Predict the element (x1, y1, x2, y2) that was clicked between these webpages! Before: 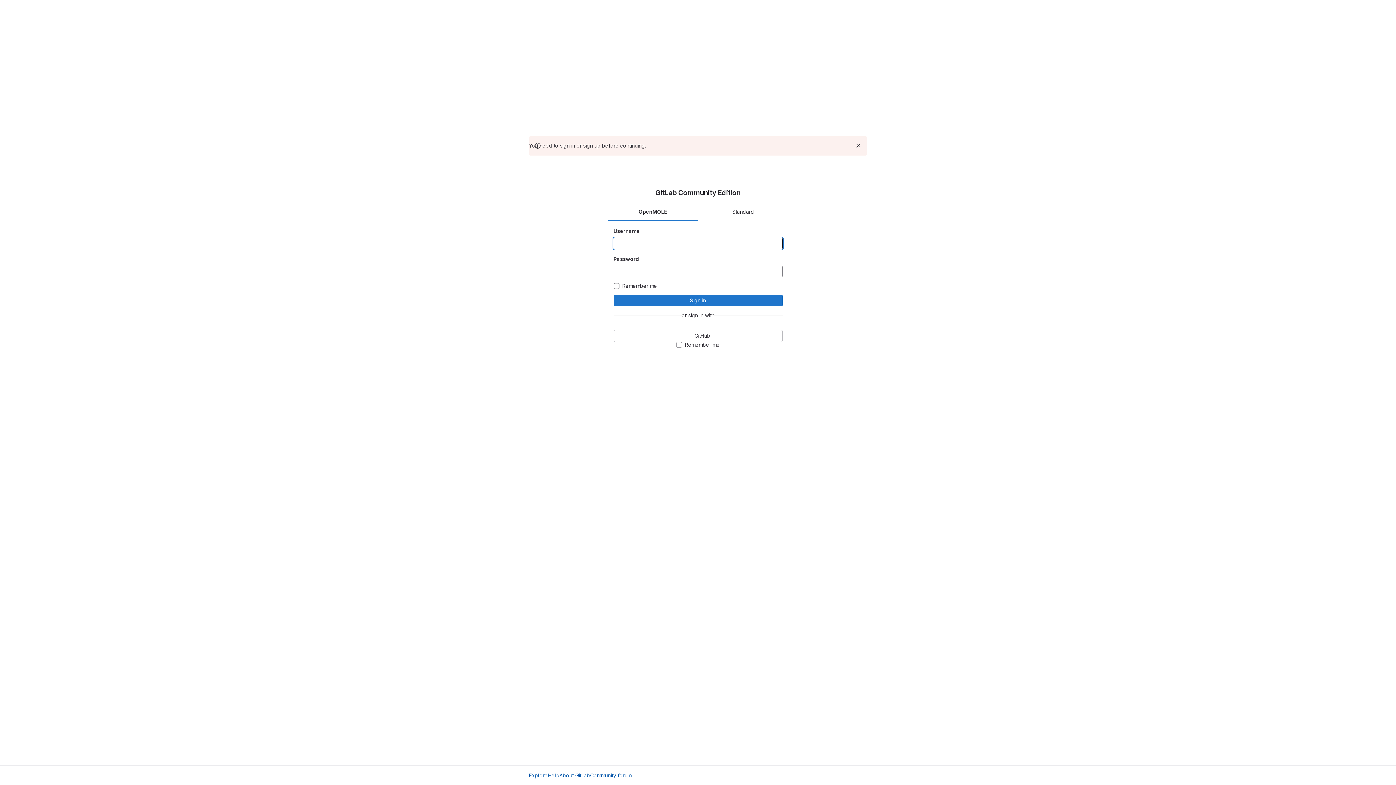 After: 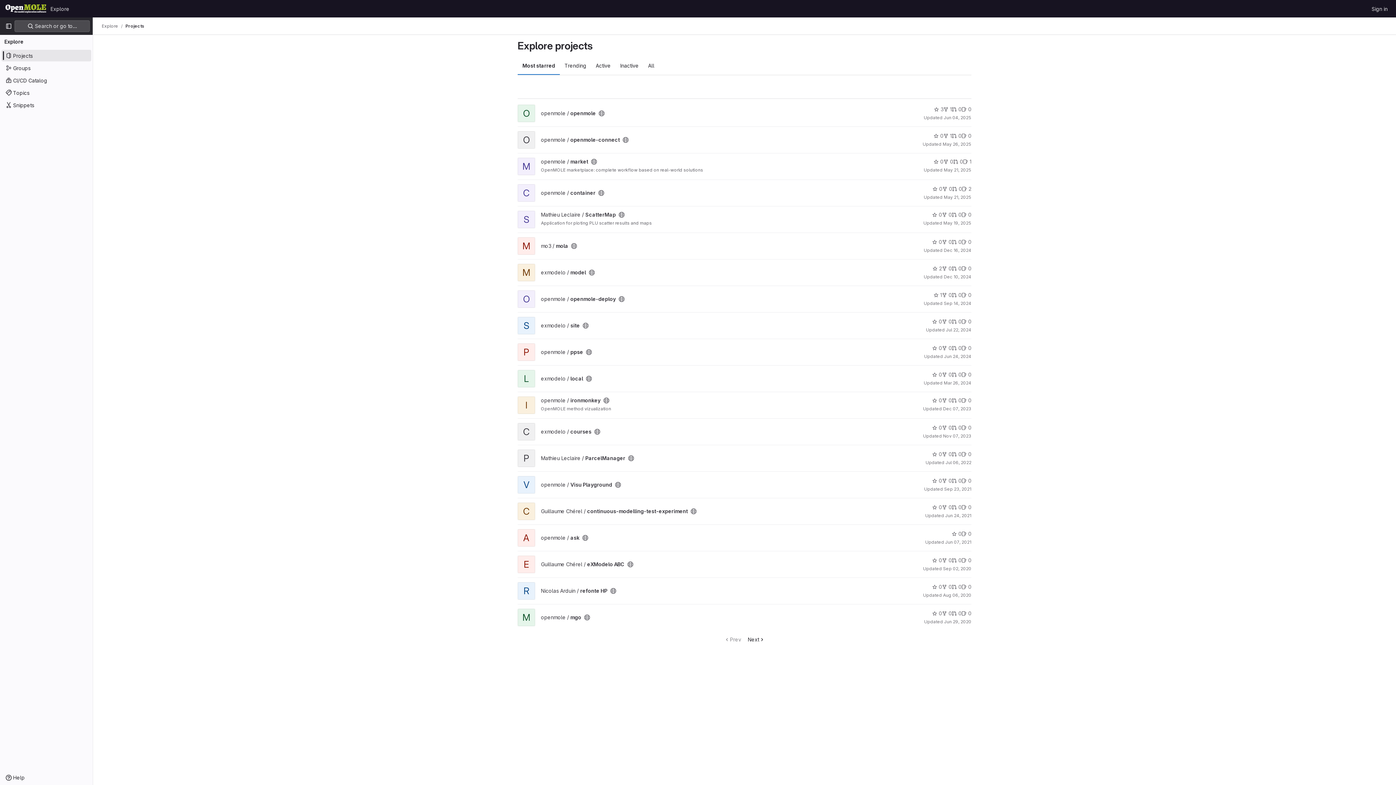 Action: label: Explore bbox: (529, 772, 548, 779)